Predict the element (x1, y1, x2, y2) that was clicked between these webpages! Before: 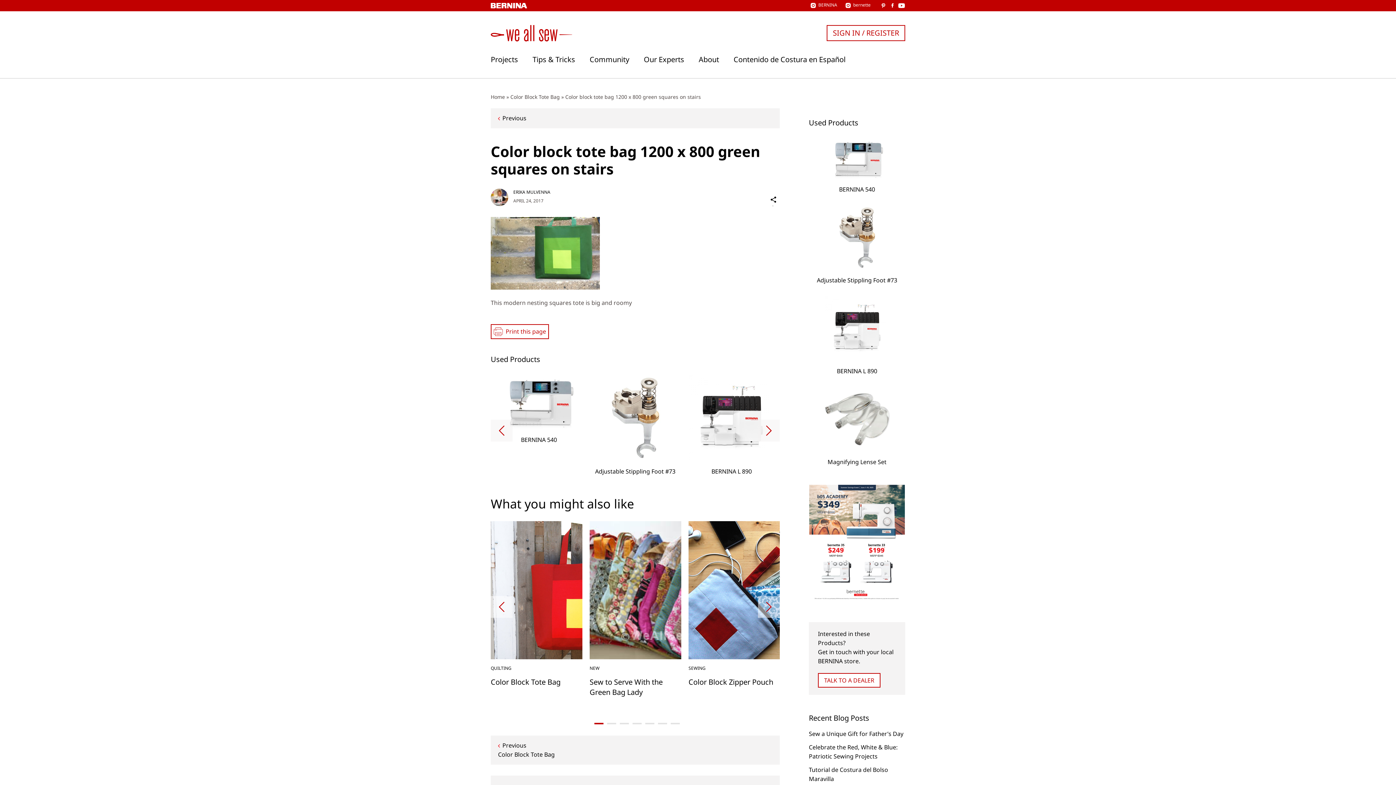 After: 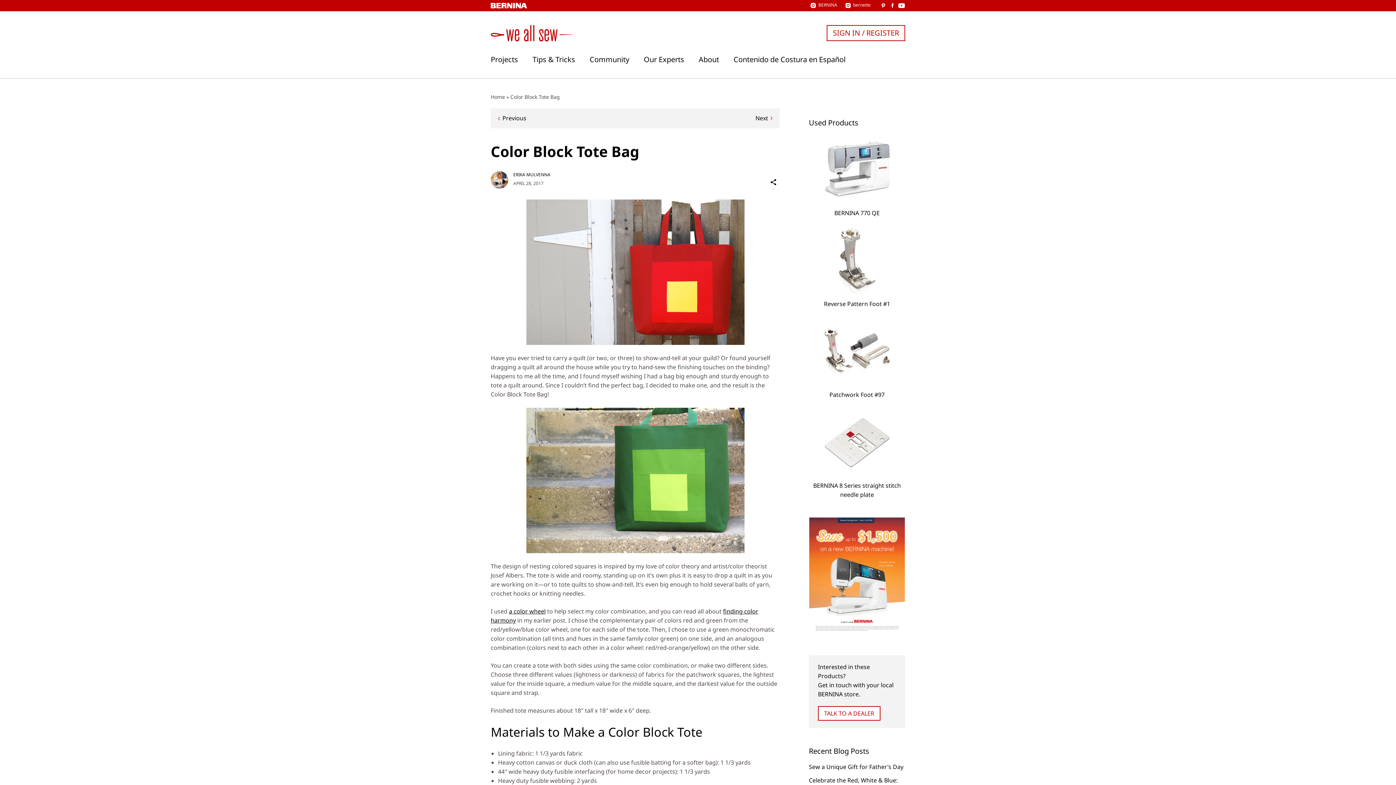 Action: bbox: (490, 521, 582, 659)